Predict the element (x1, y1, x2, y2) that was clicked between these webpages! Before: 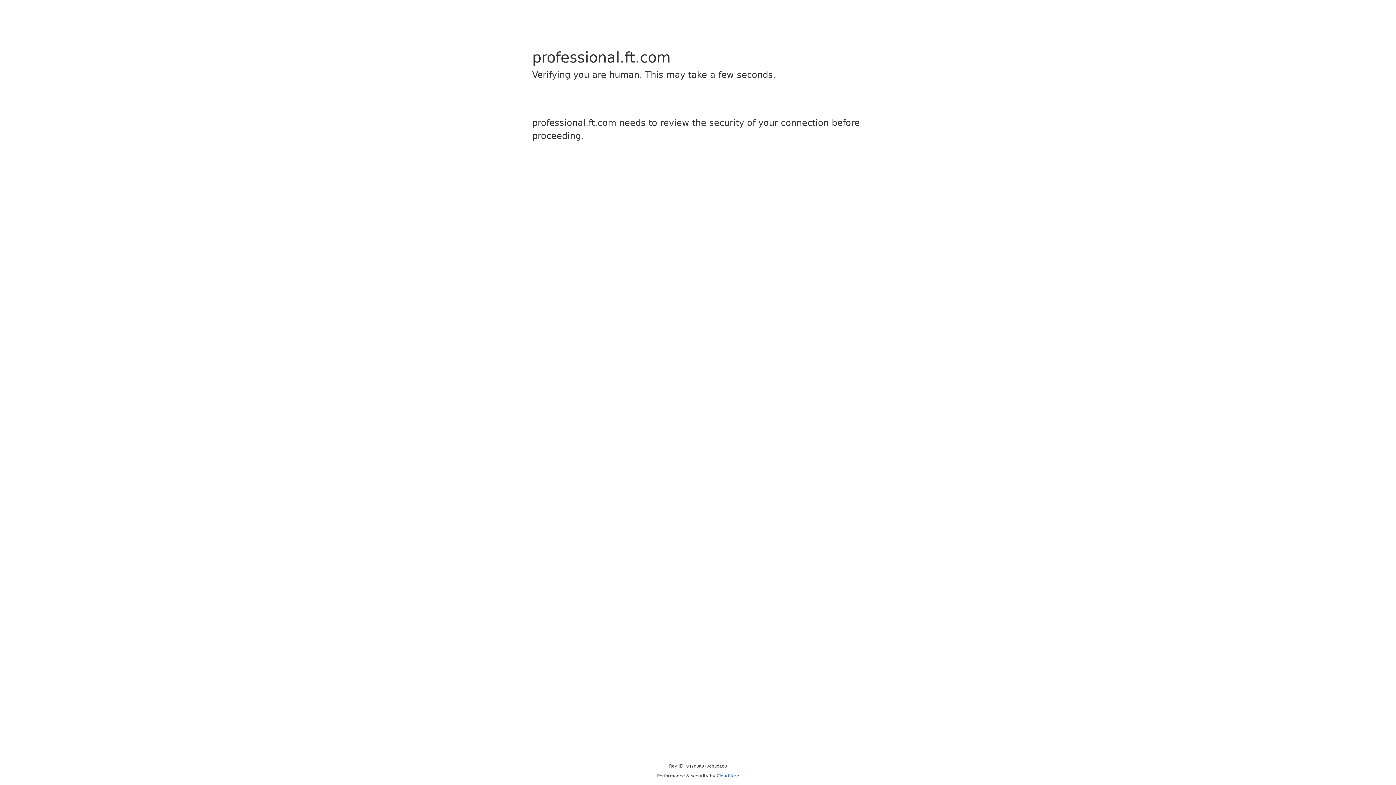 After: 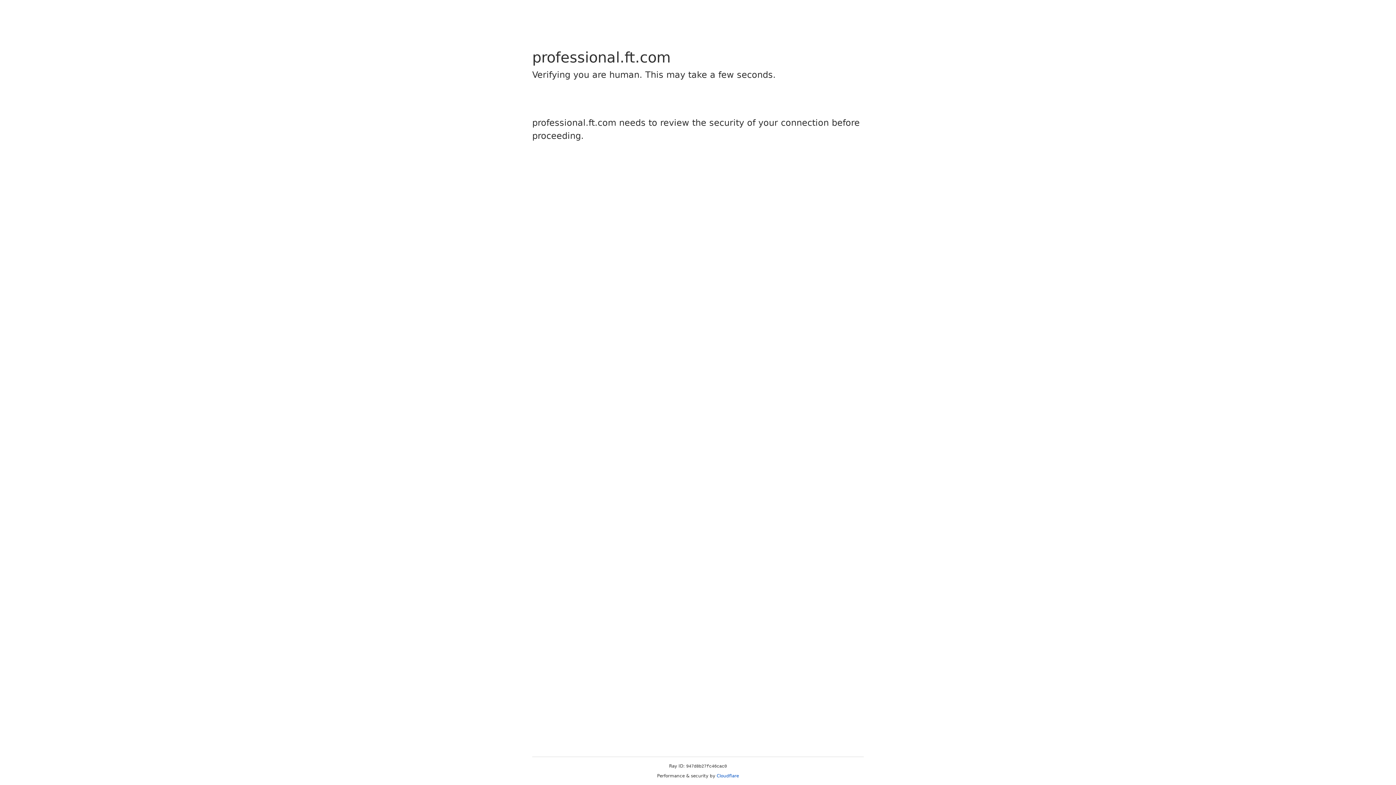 Action: bbox: (716, 773, 739, 778) label: Cloudflare